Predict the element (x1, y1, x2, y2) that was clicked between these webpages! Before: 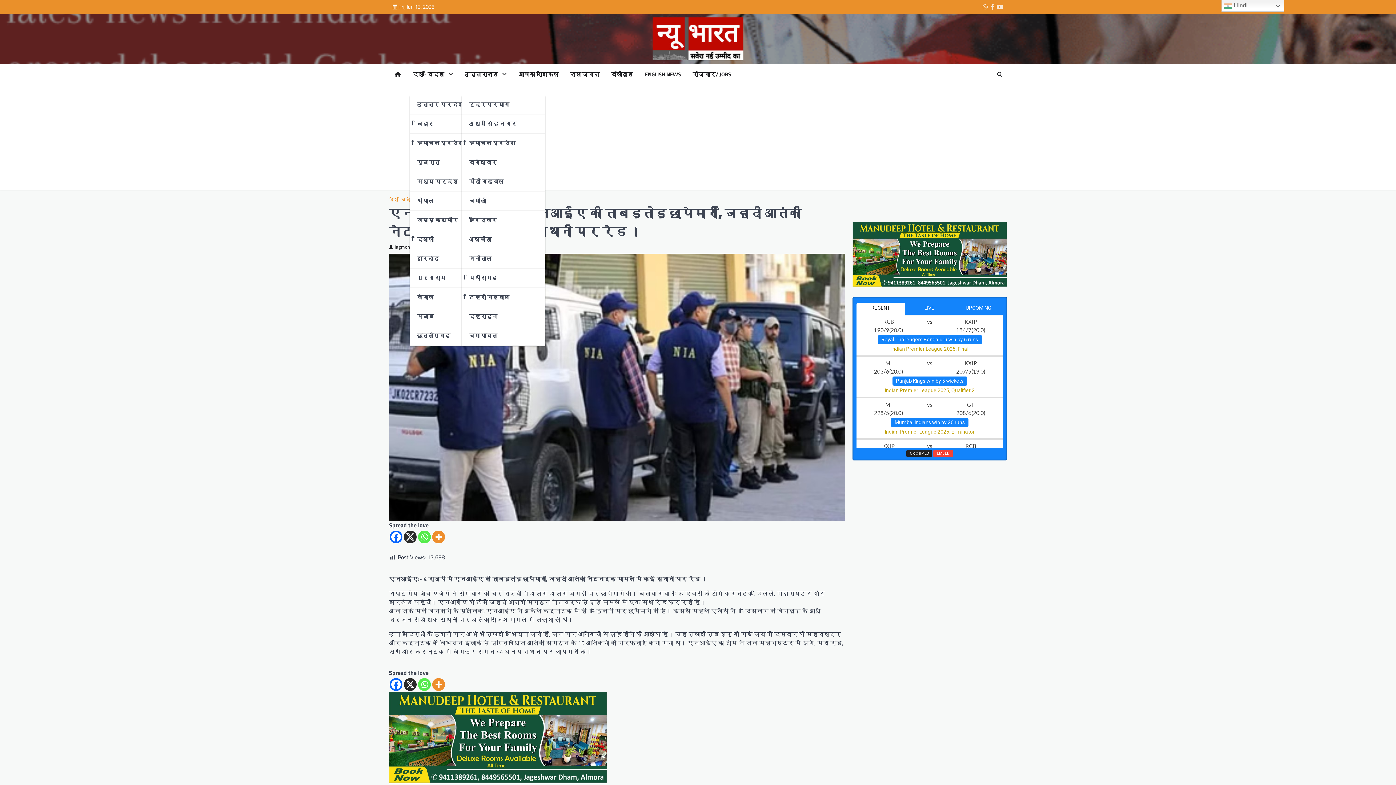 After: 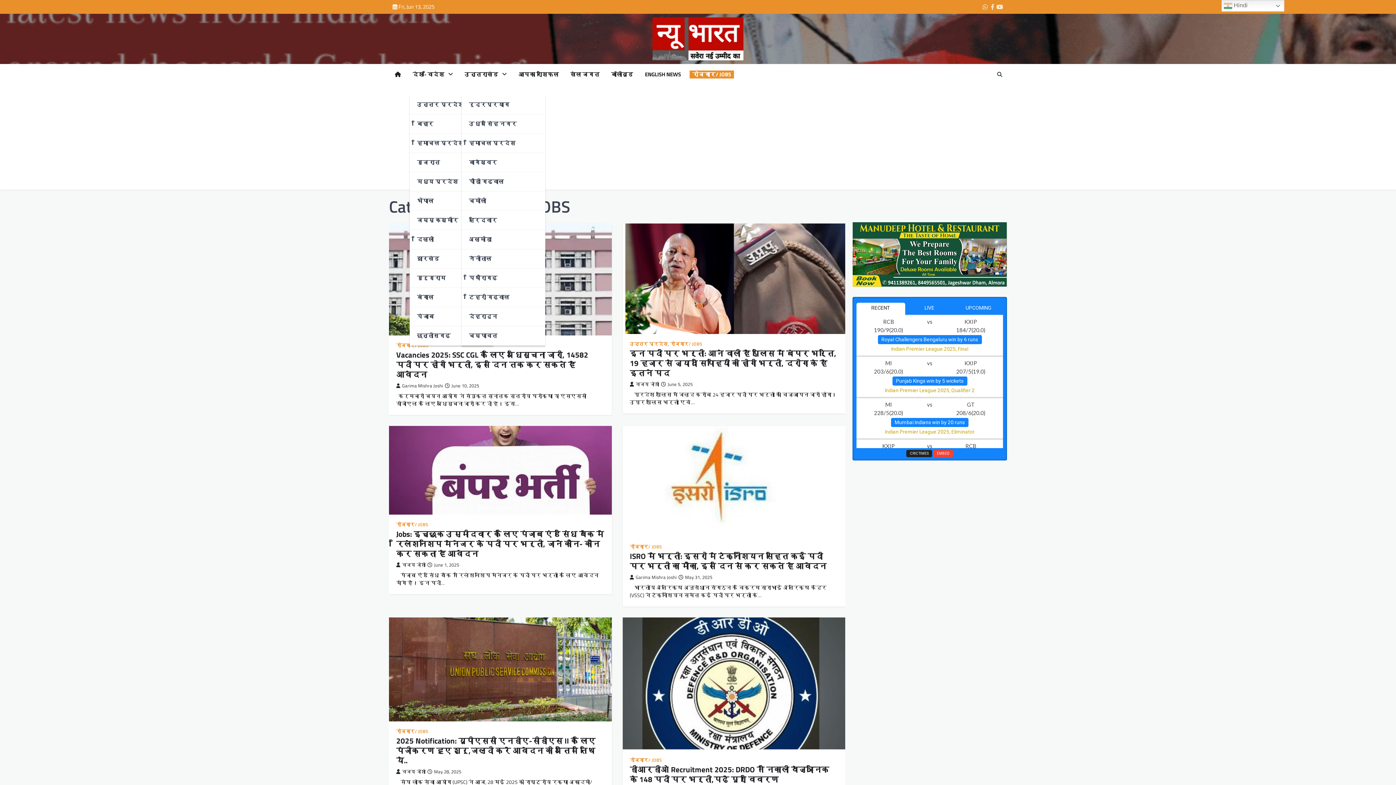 Action: bbox: (689, 70, 734, 78) label: रोजगार/ JOBS